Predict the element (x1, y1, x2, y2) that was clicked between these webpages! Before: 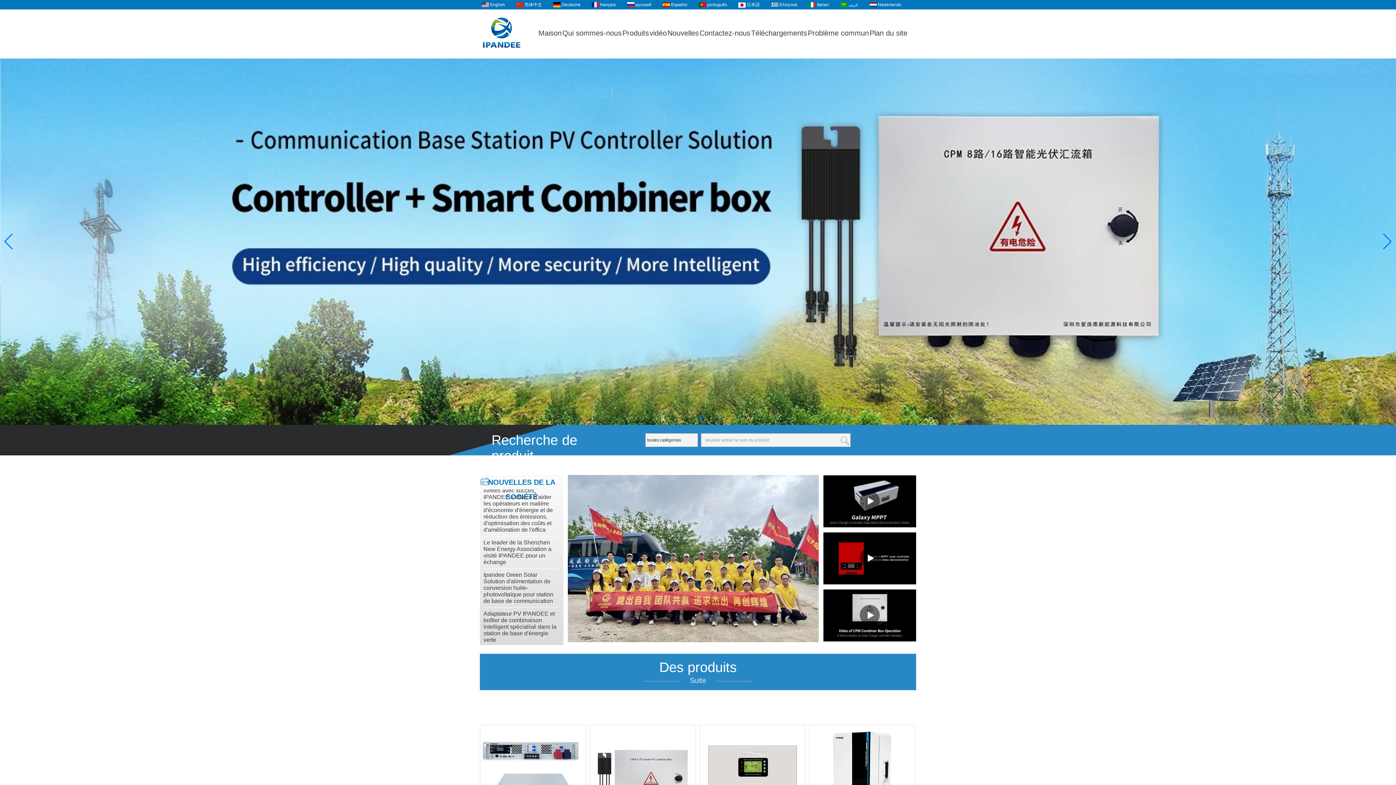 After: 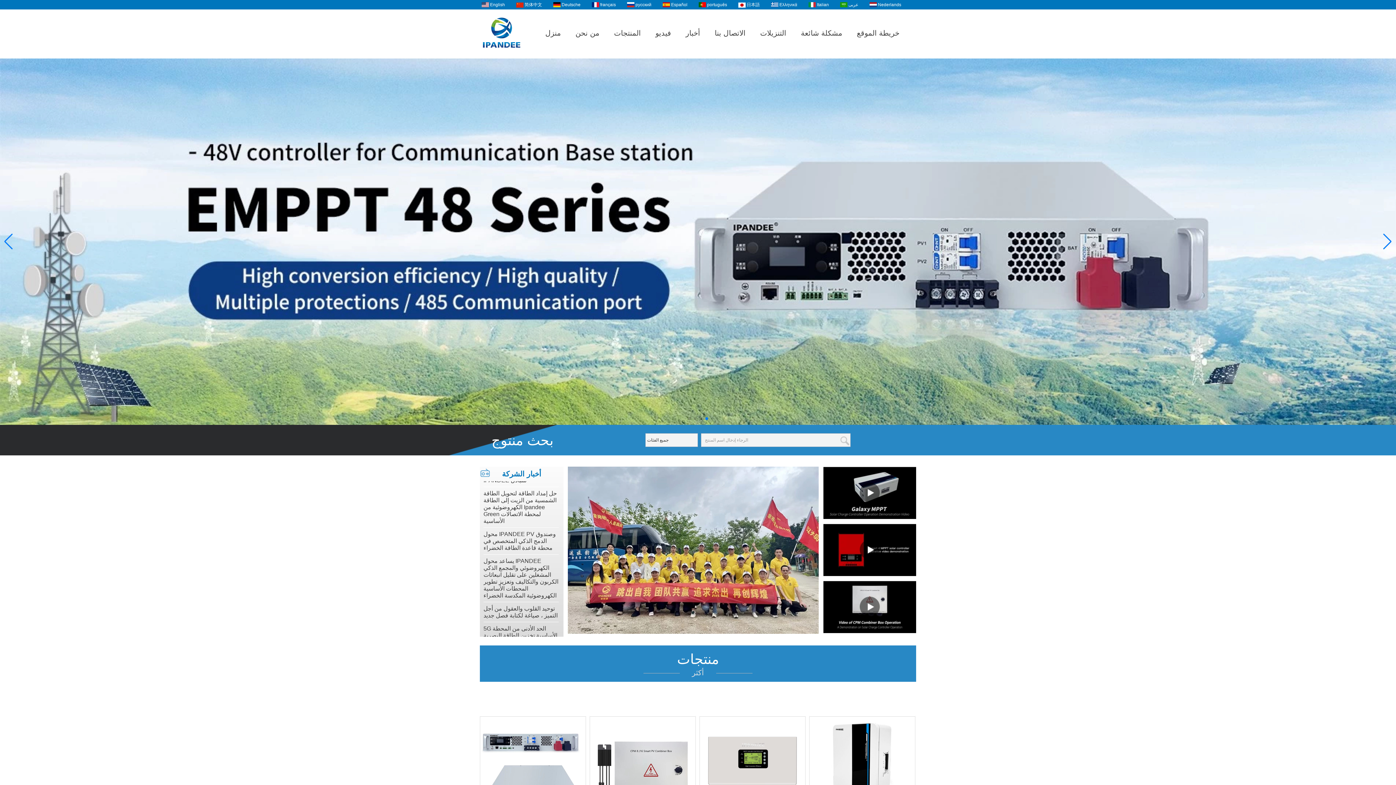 Action: bbox: (838, 1, 858, 6) label:  عربى